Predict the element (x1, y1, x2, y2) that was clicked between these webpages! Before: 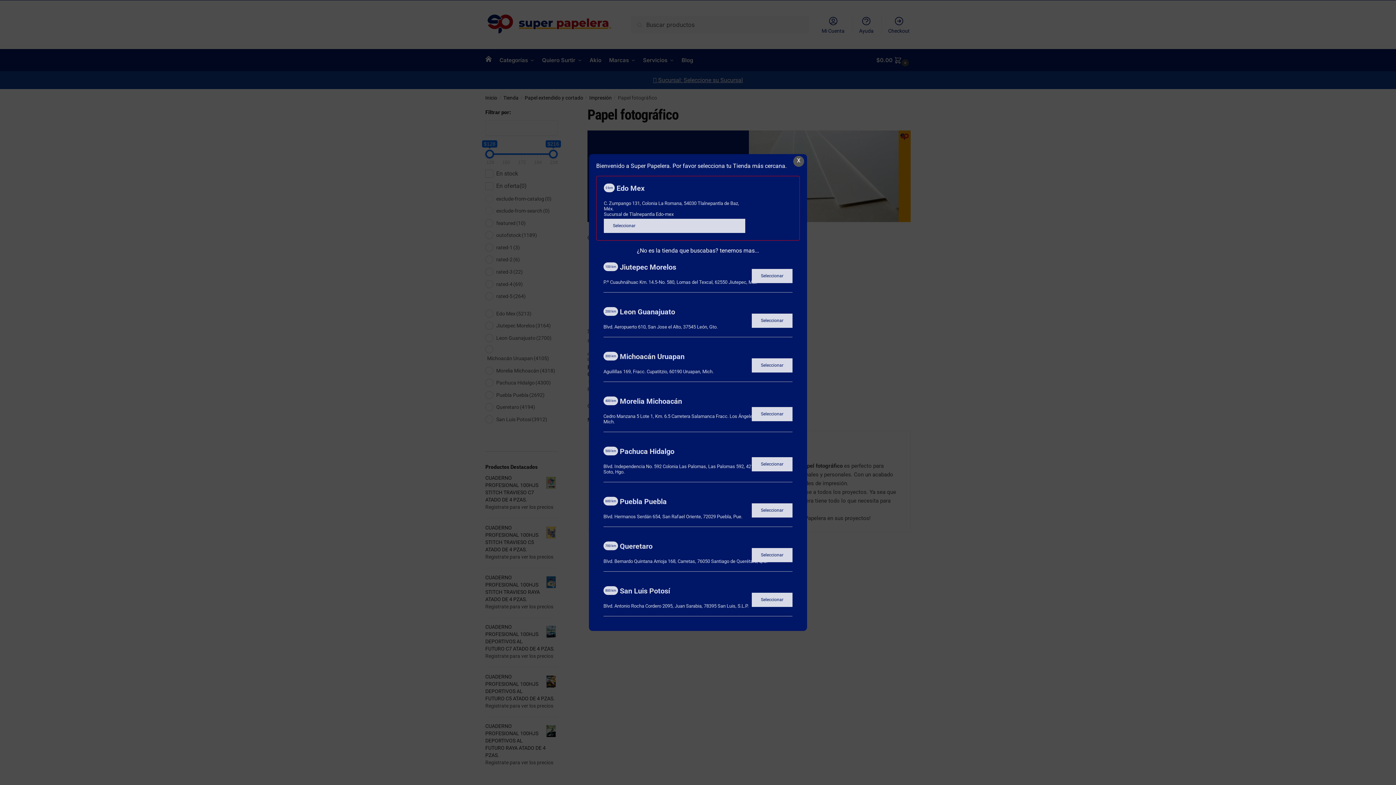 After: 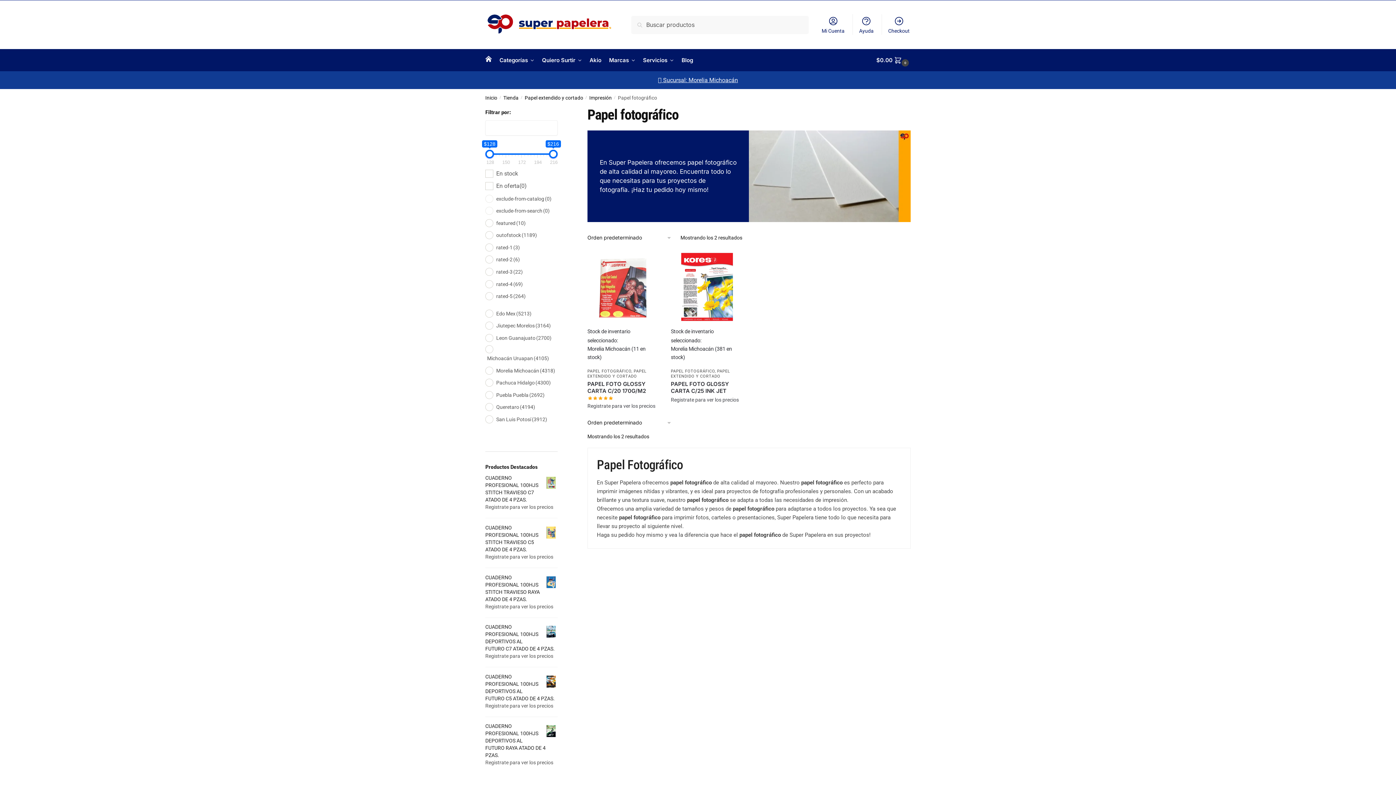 Action: label: Morelia Michoacán
400 km
Cedro Manzana 5 Lote 1, Km. 6.5 Carretera Salamanca Fracc. Los Ángeles, 58100 Morelia, Mich.
Seleccionar bbox: (596, 389, 800, 439)